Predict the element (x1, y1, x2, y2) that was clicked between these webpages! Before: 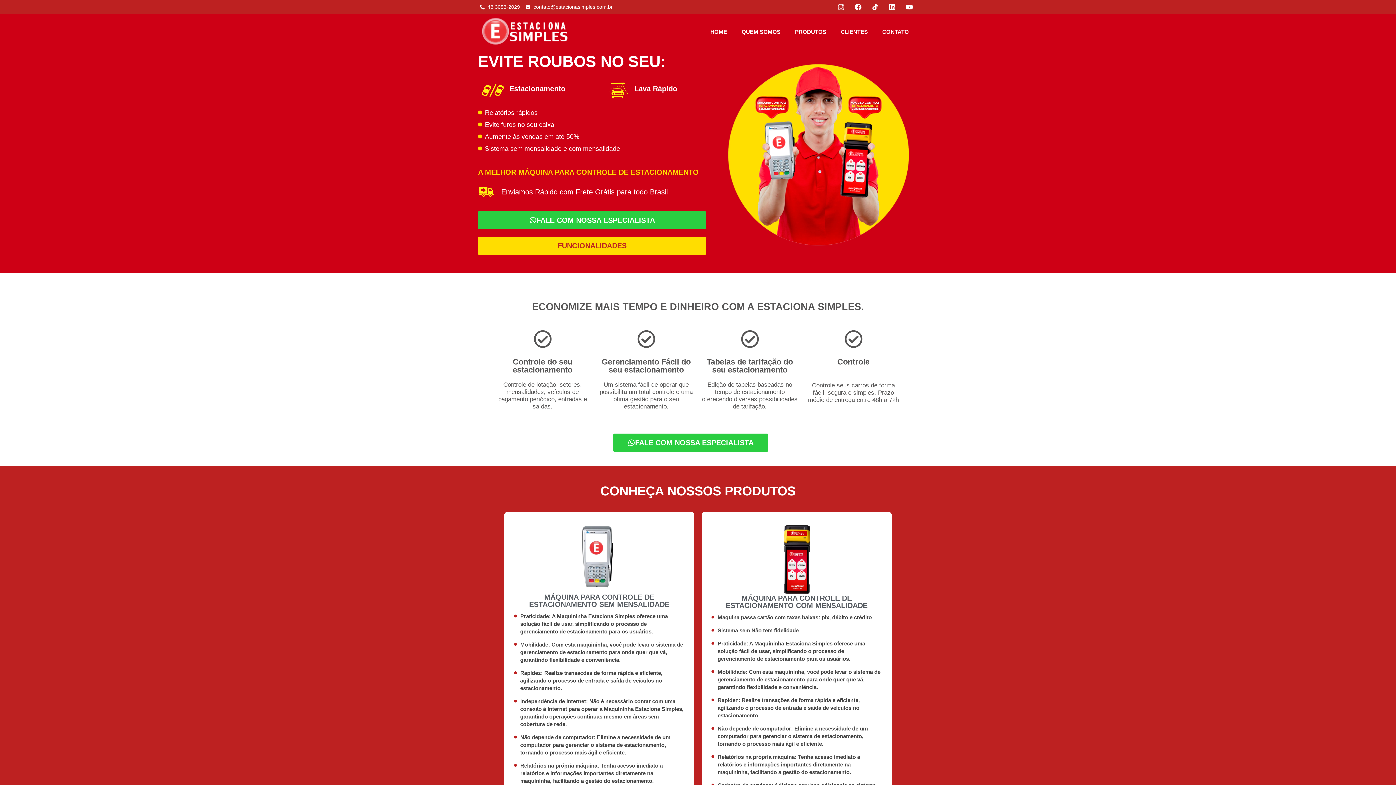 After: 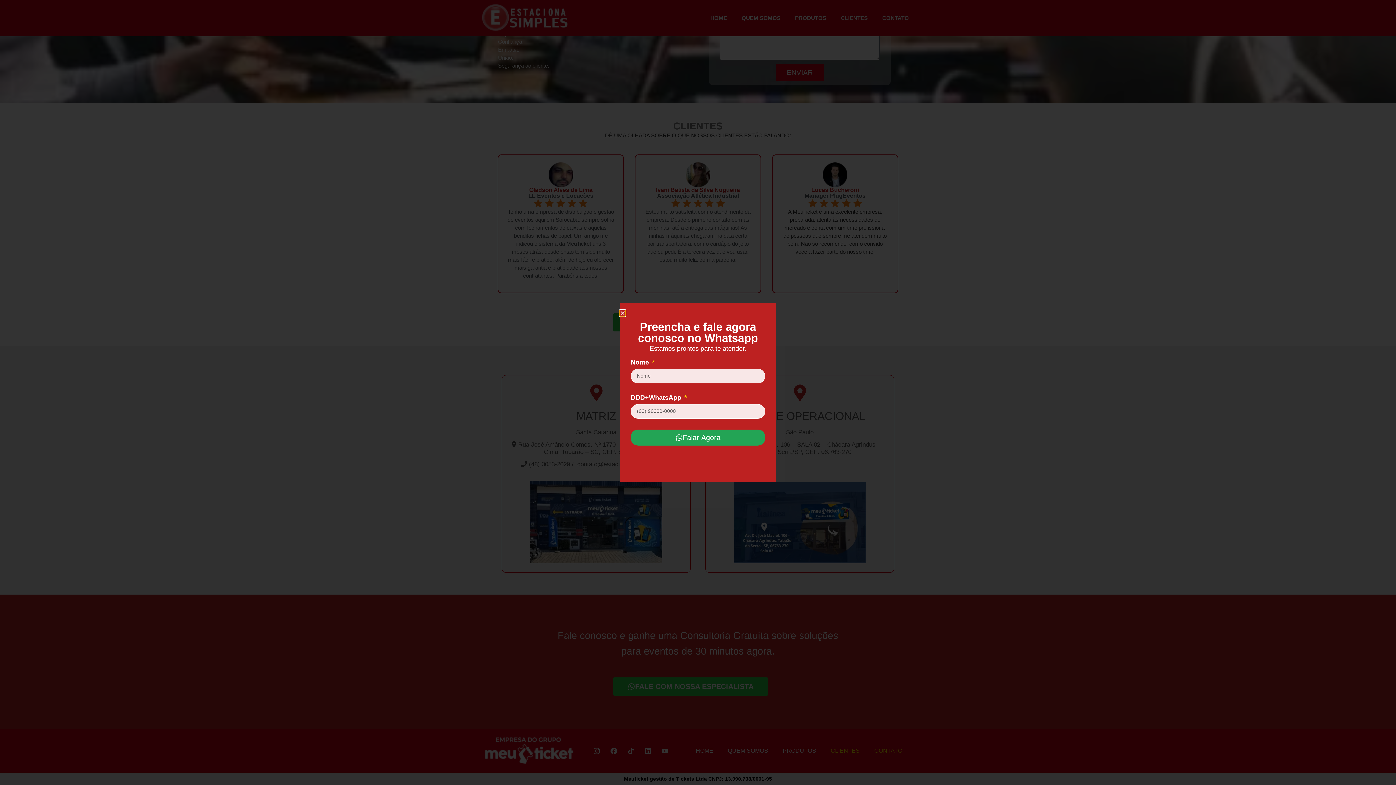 Action: bbox: (613, 433, 768, 452) label: Fale Com Nossa Especialista